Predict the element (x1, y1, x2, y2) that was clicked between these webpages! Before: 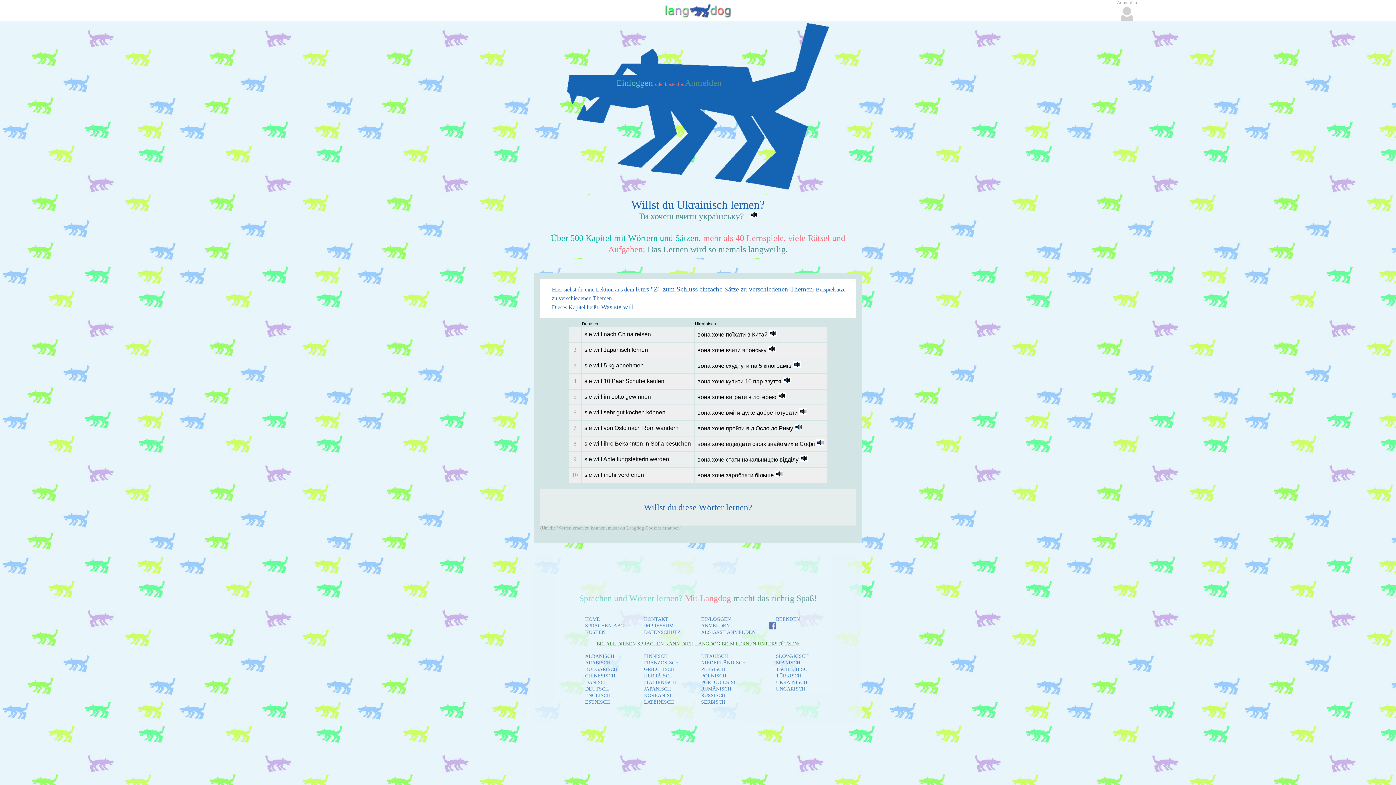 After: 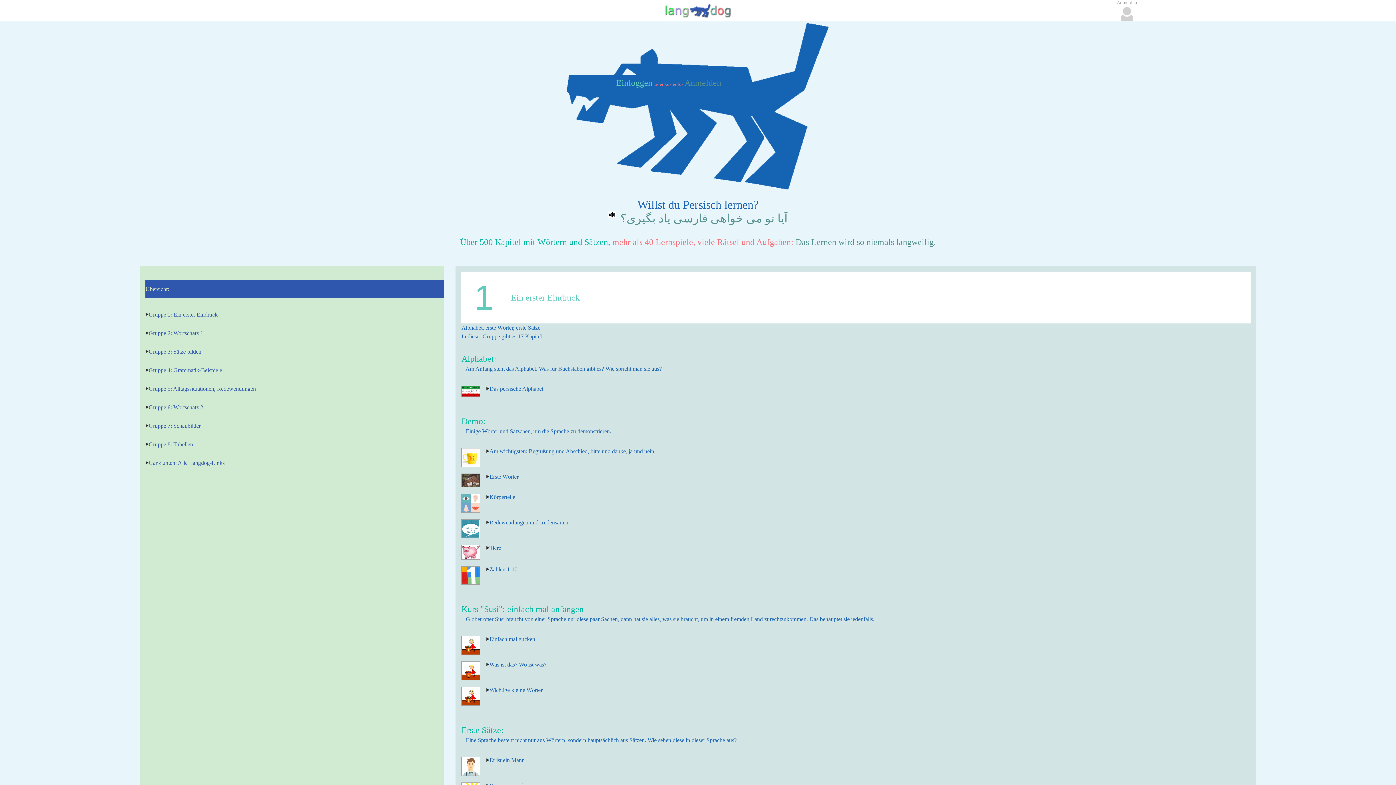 Action: bbox: (694, 667, 732, 672) label: PERSISCH